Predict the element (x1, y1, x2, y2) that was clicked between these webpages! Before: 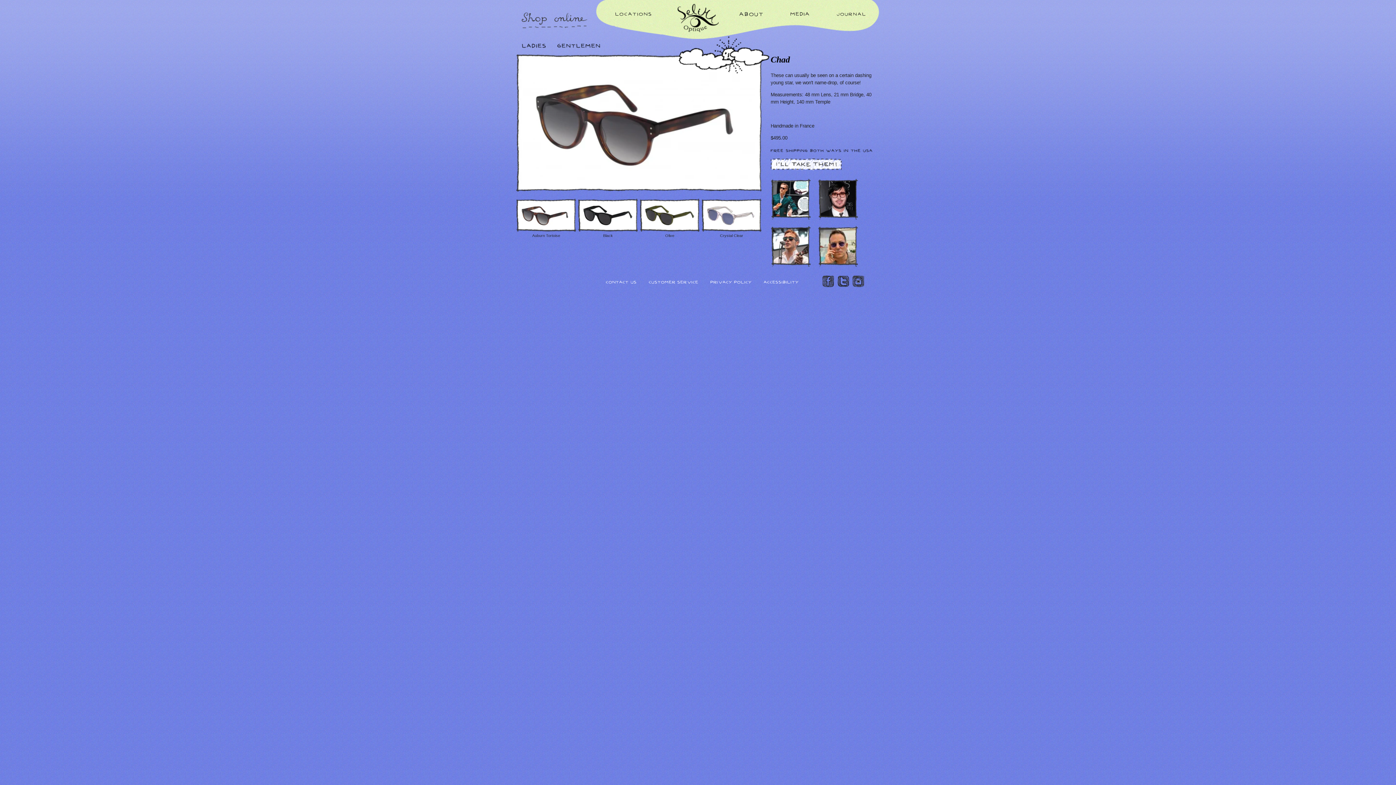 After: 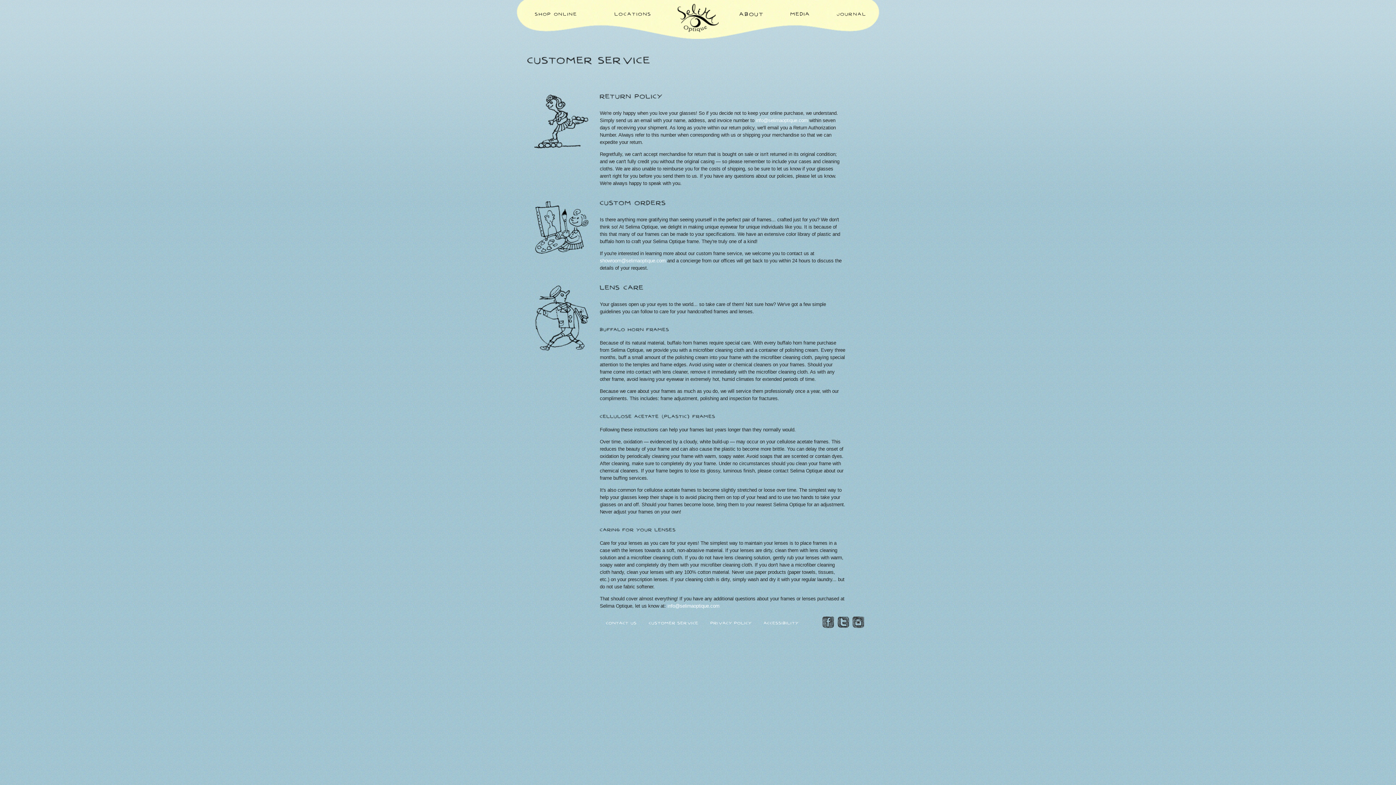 Action: label: CUSTOMER SERVICE bbox: (649, 278, 698, 284)